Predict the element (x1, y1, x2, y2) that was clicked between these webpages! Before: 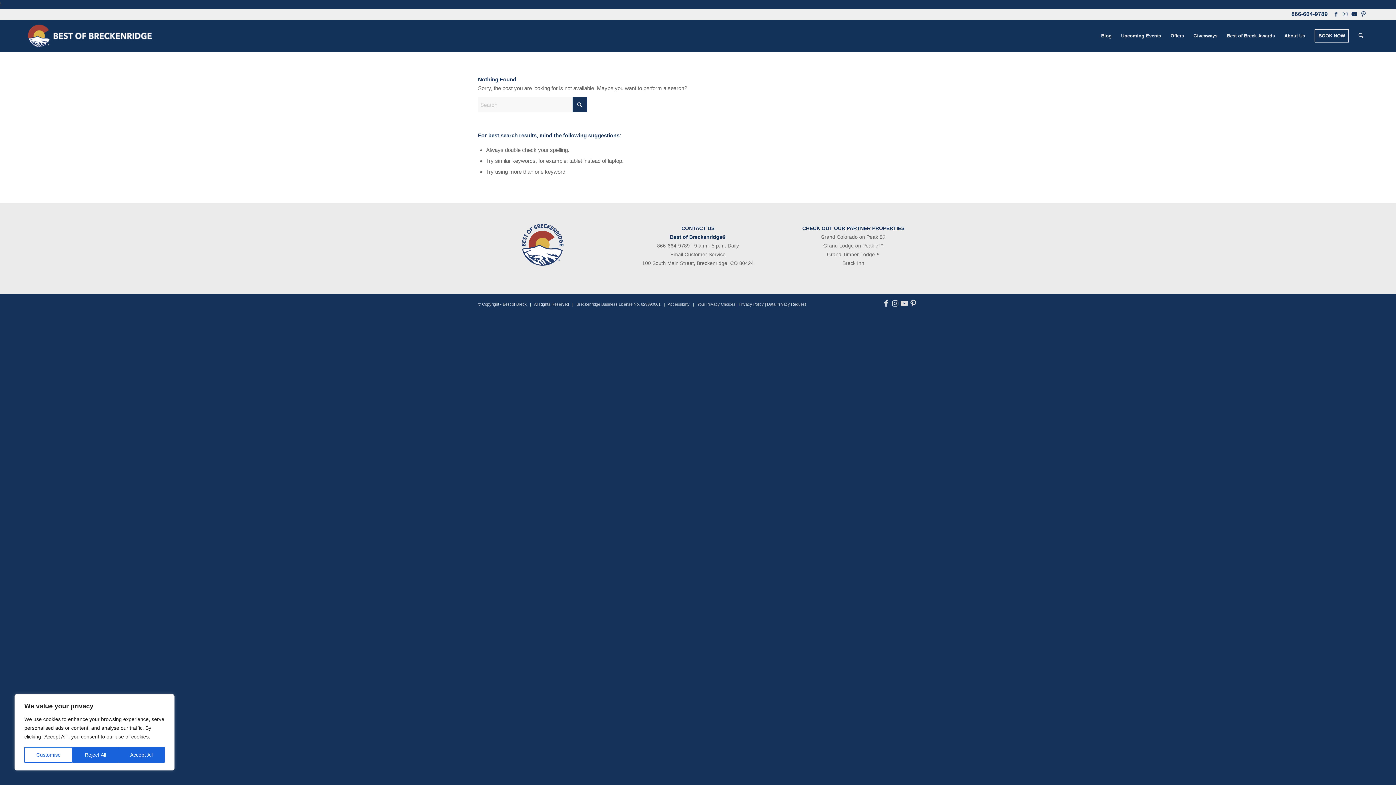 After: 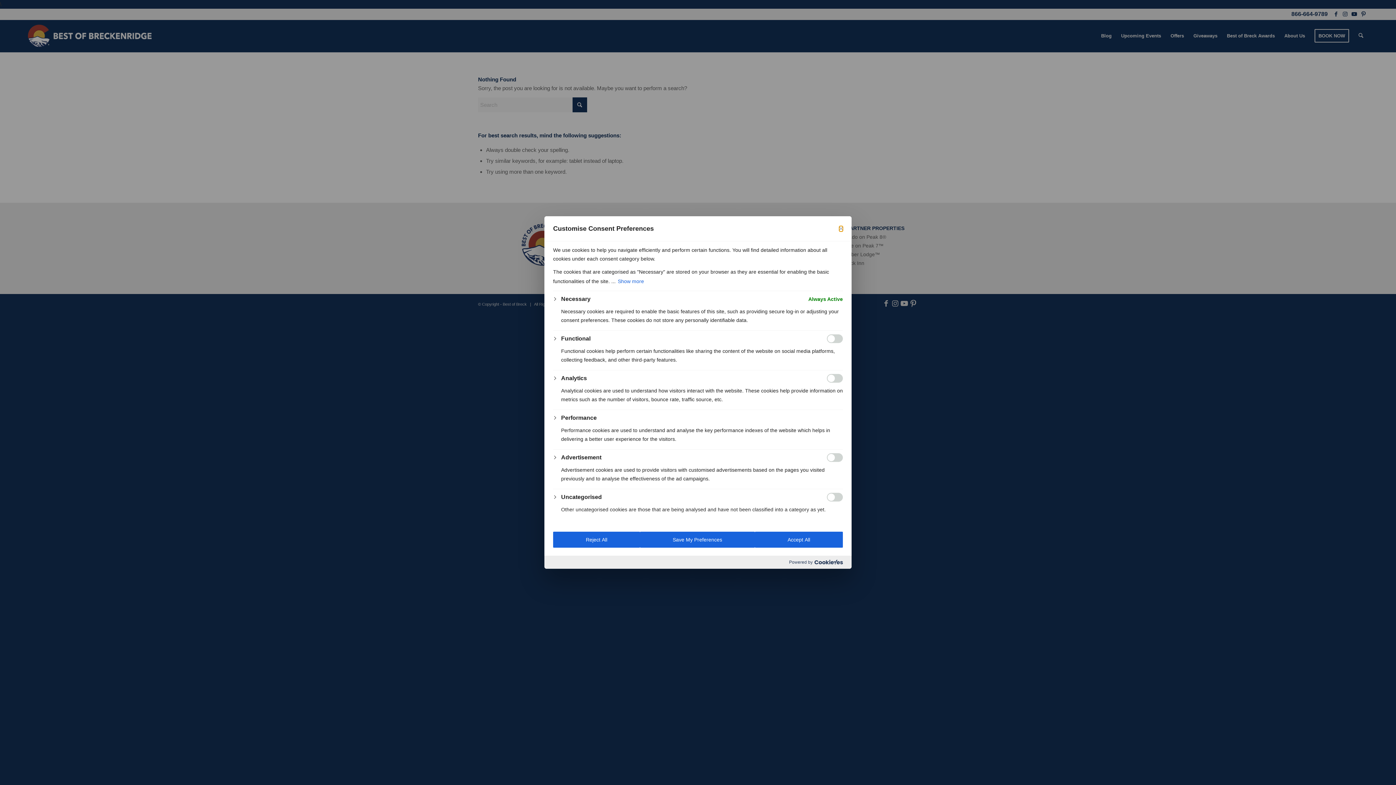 Action: label: Customise bbox: (24, 747, 72, 763)